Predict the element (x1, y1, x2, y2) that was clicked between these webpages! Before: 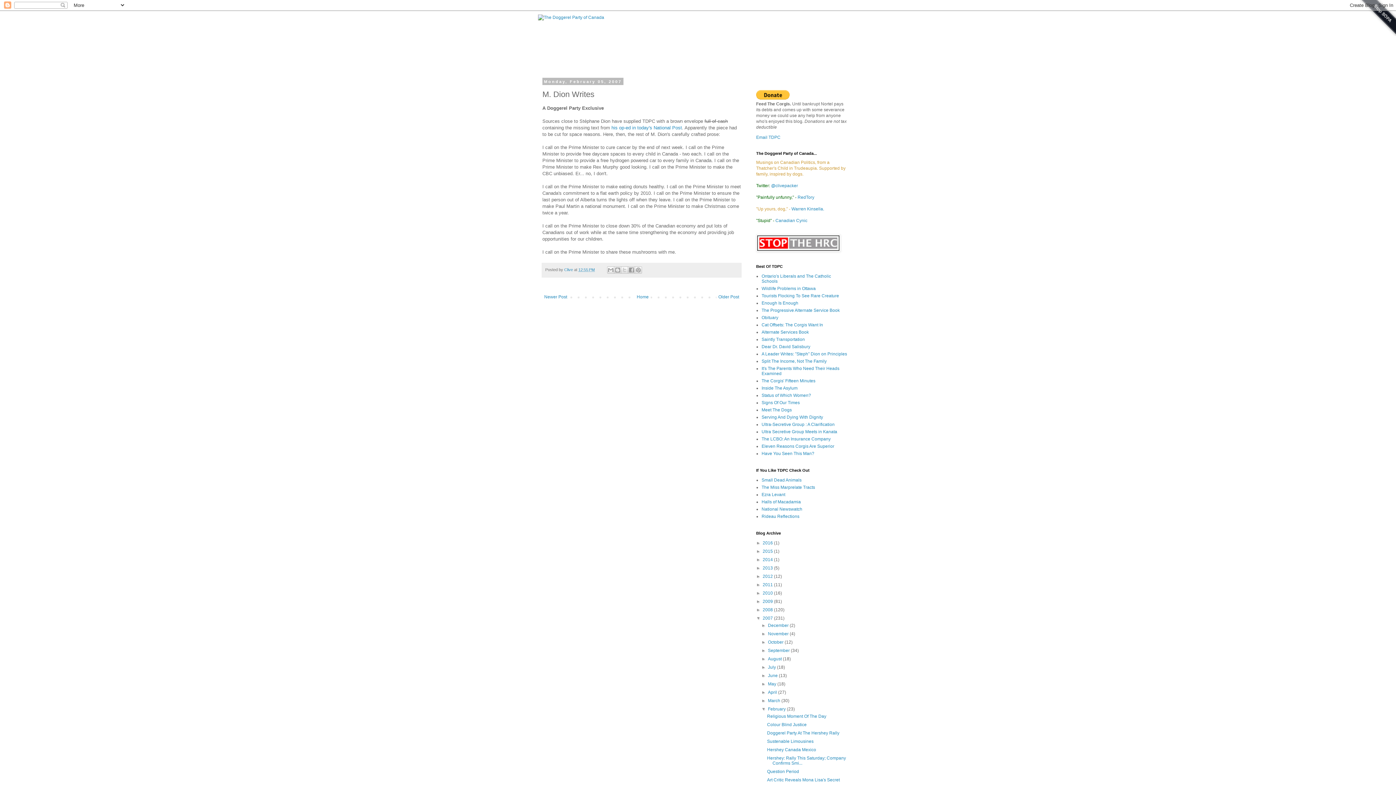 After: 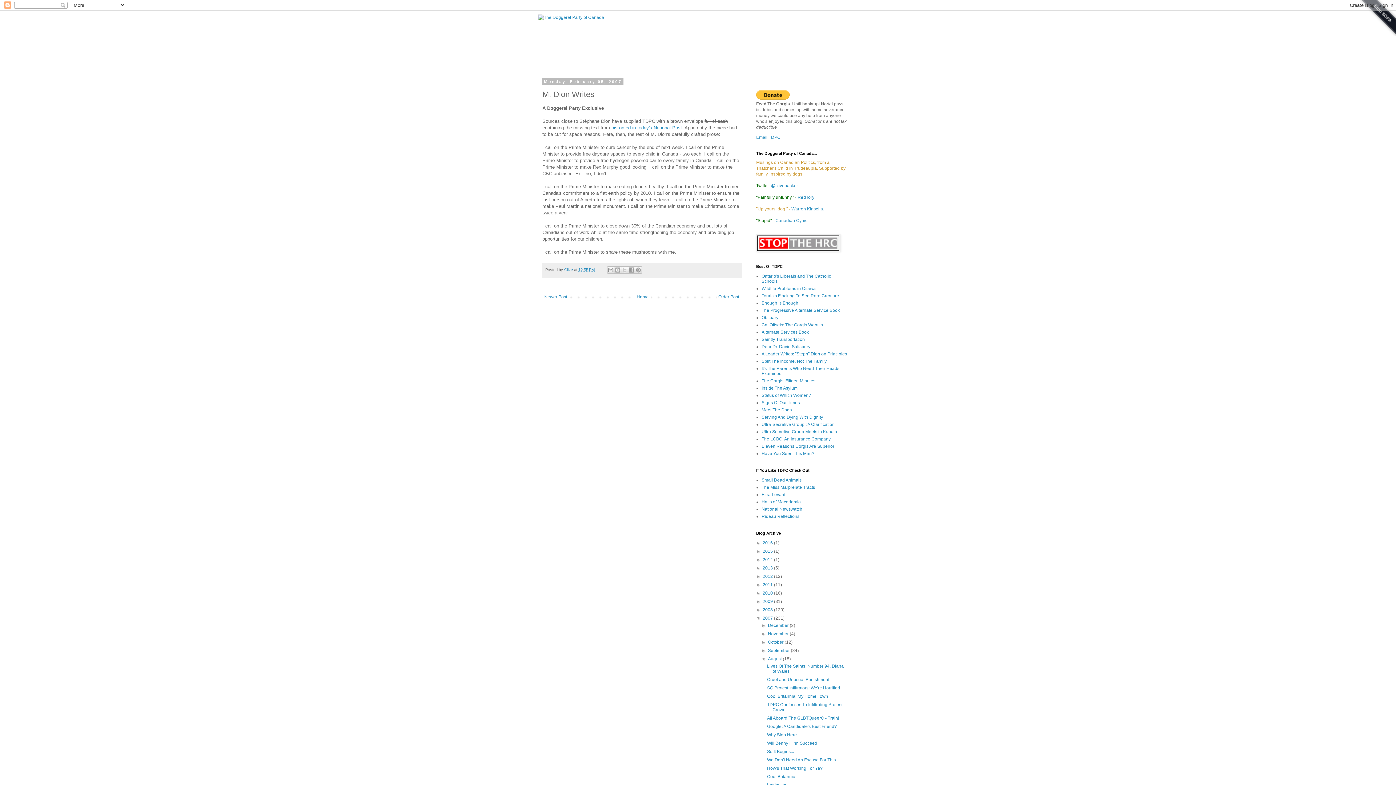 Action: label: ►   bbox: (761, 656, 768, 661)